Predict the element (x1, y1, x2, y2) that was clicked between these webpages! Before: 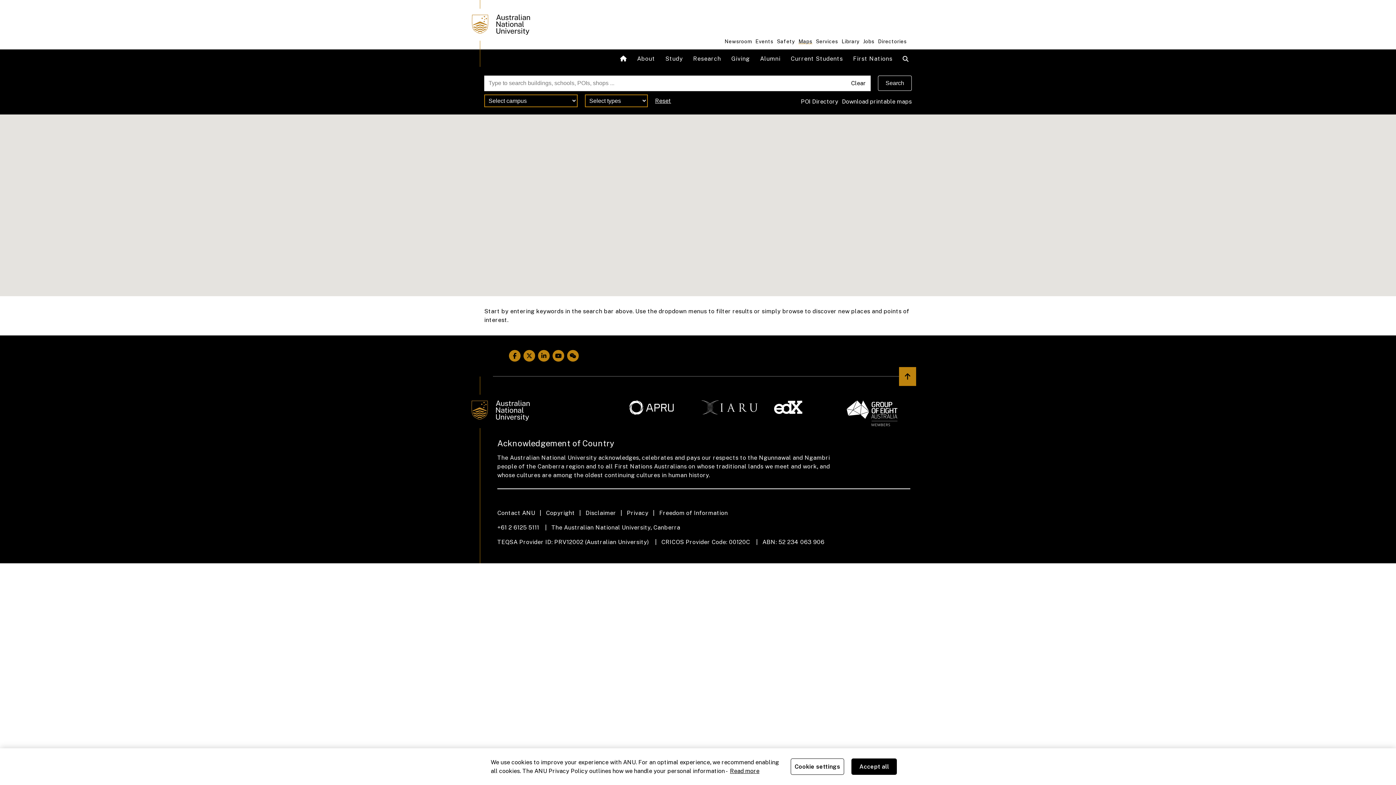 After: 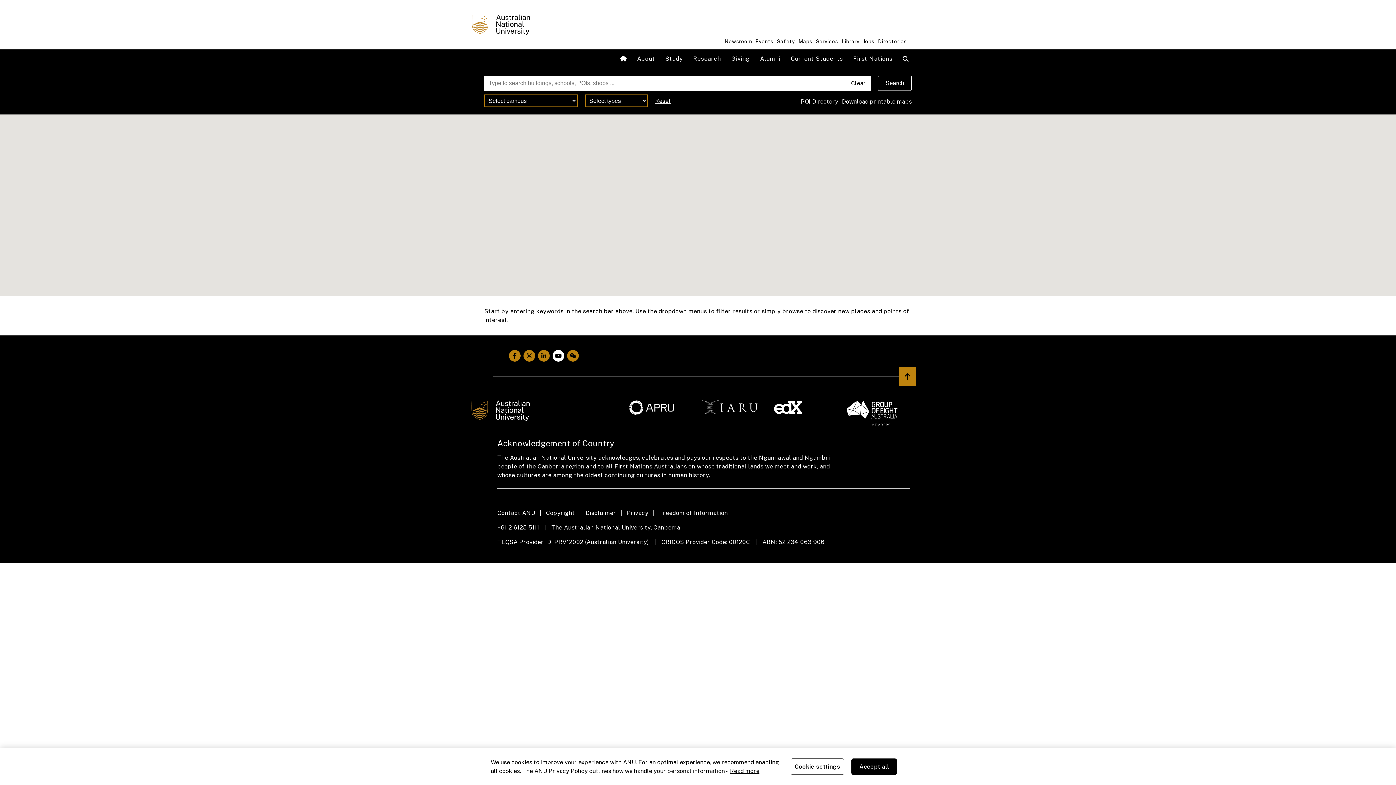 Action: bbox: (551, 350, 565, 361) label: ANU Youtube Link